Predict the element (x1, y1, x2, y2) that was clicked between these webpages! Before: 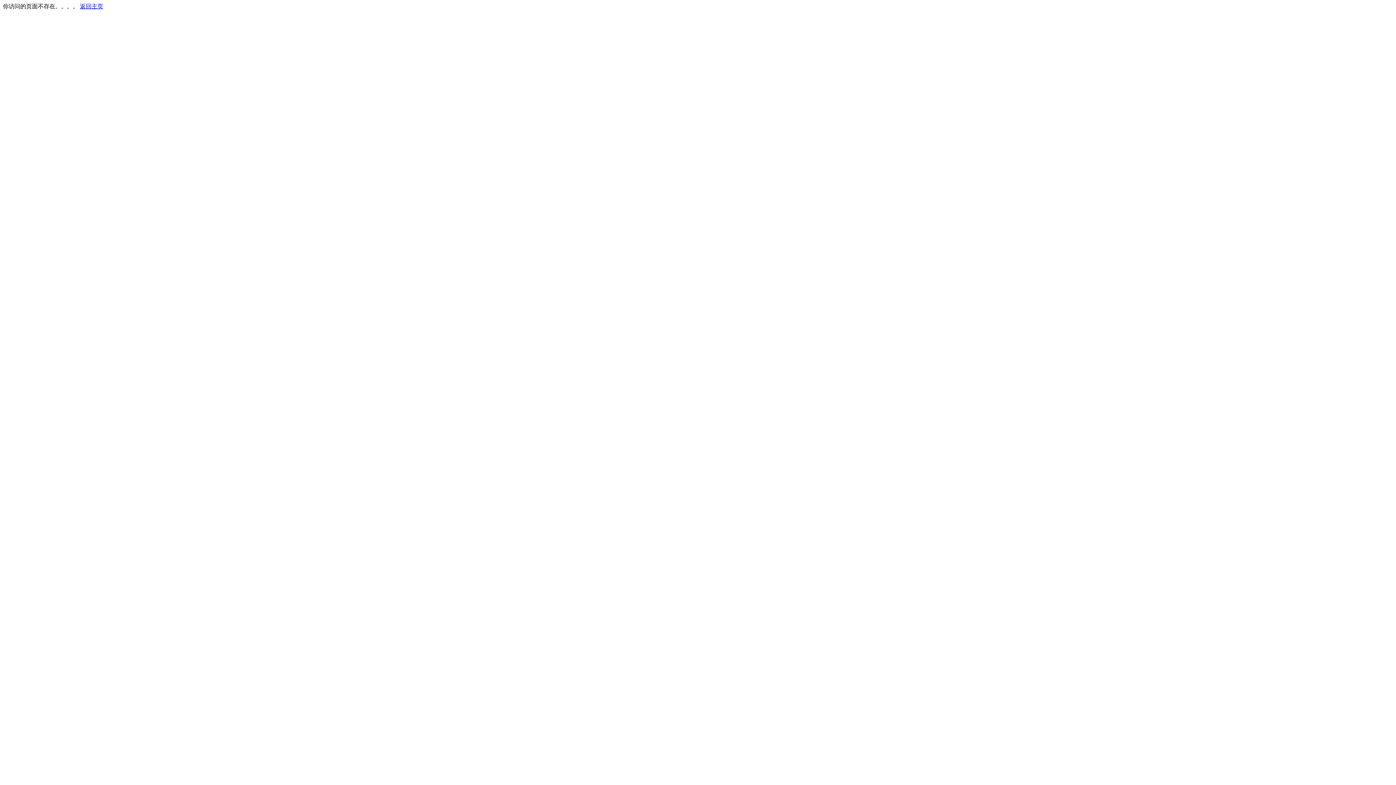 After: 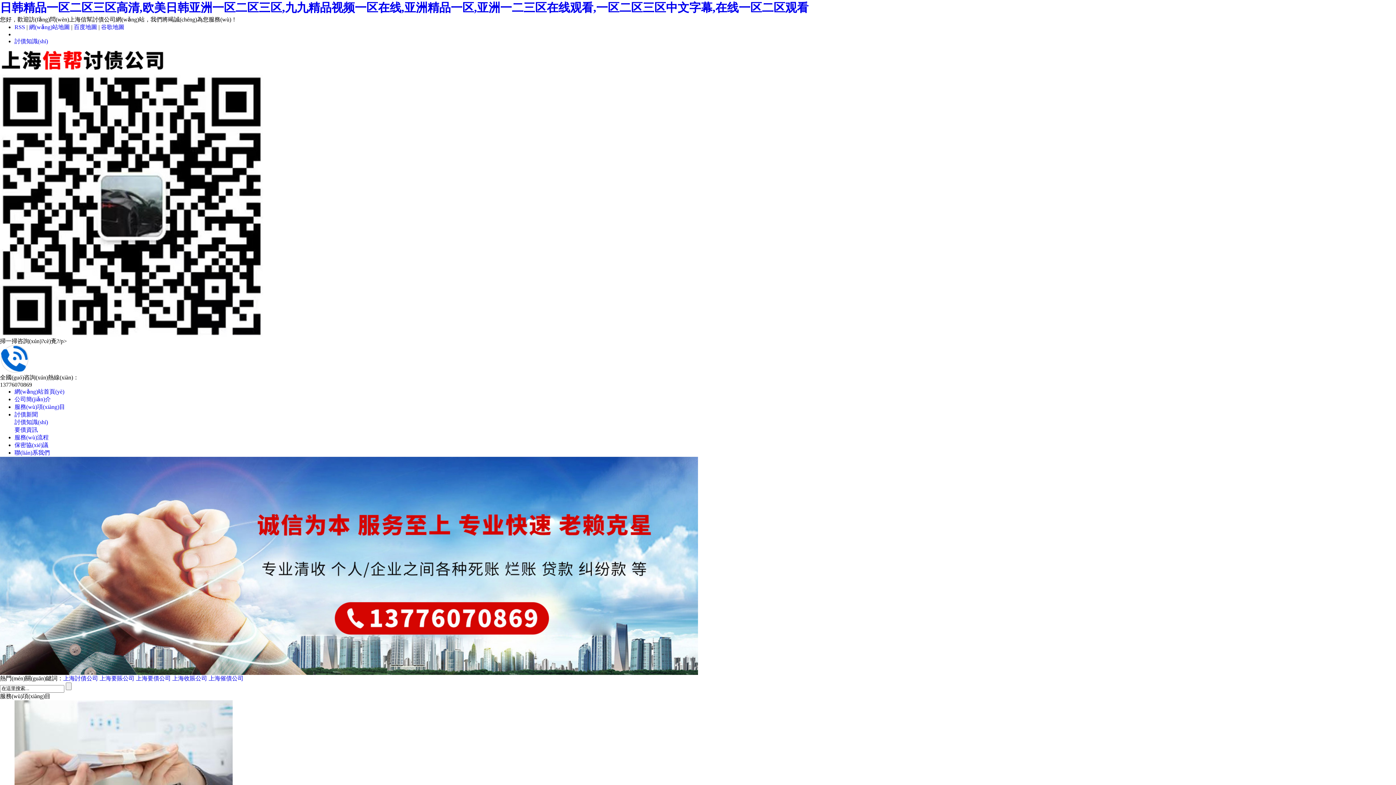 Action: label: 返回主页 bbox: (80, 3, 103, 9)